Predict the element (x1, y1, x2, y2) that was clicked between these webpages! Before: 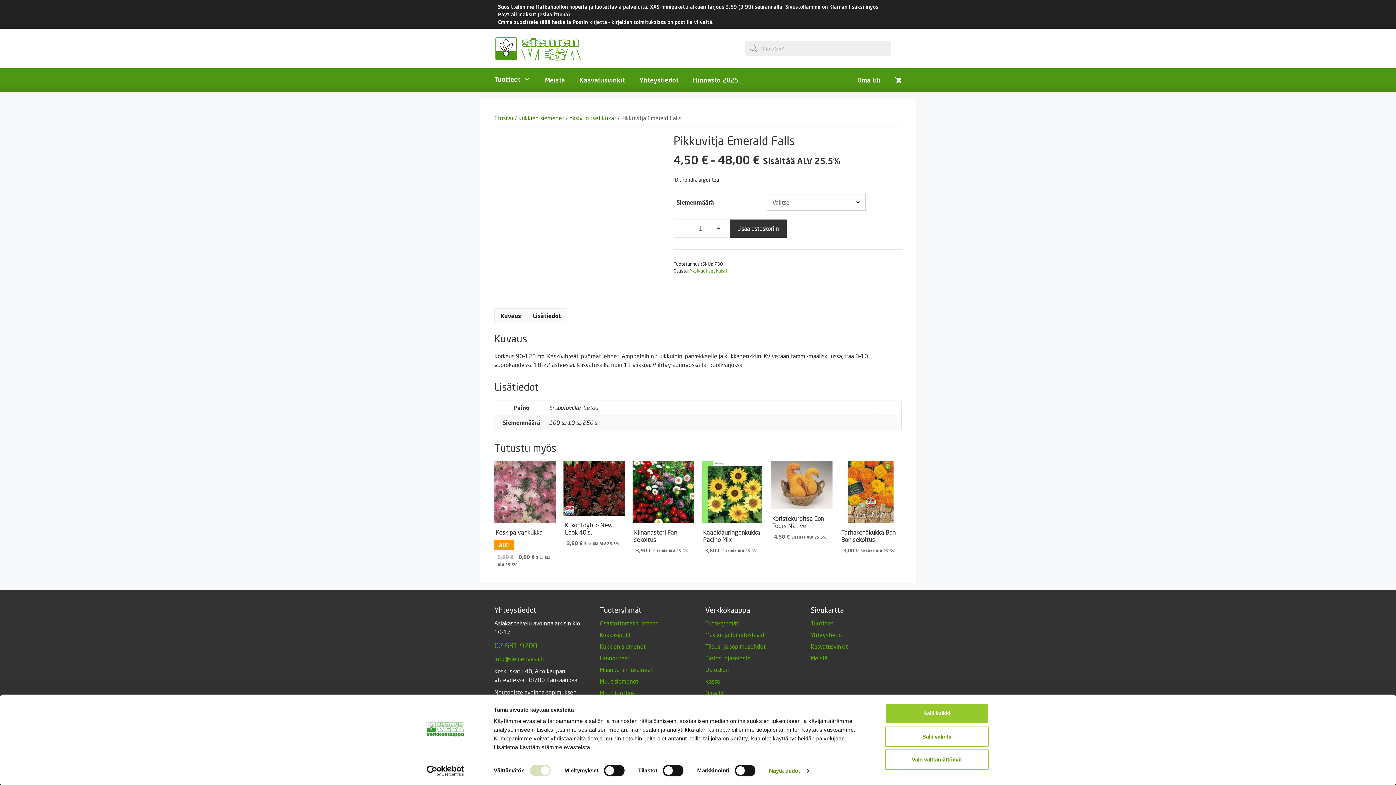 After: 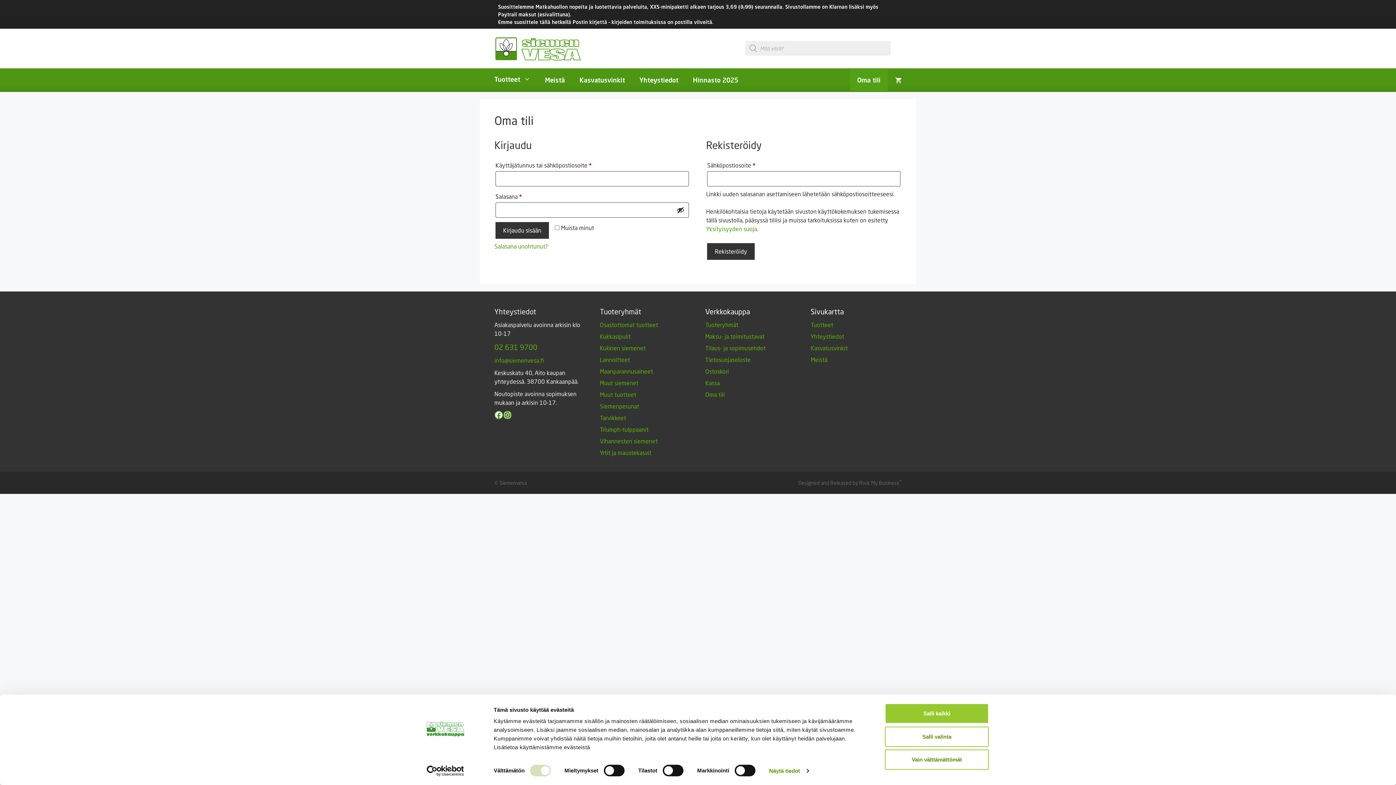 Action: bbox: (850, 69, 888, 91) label: Oma tili